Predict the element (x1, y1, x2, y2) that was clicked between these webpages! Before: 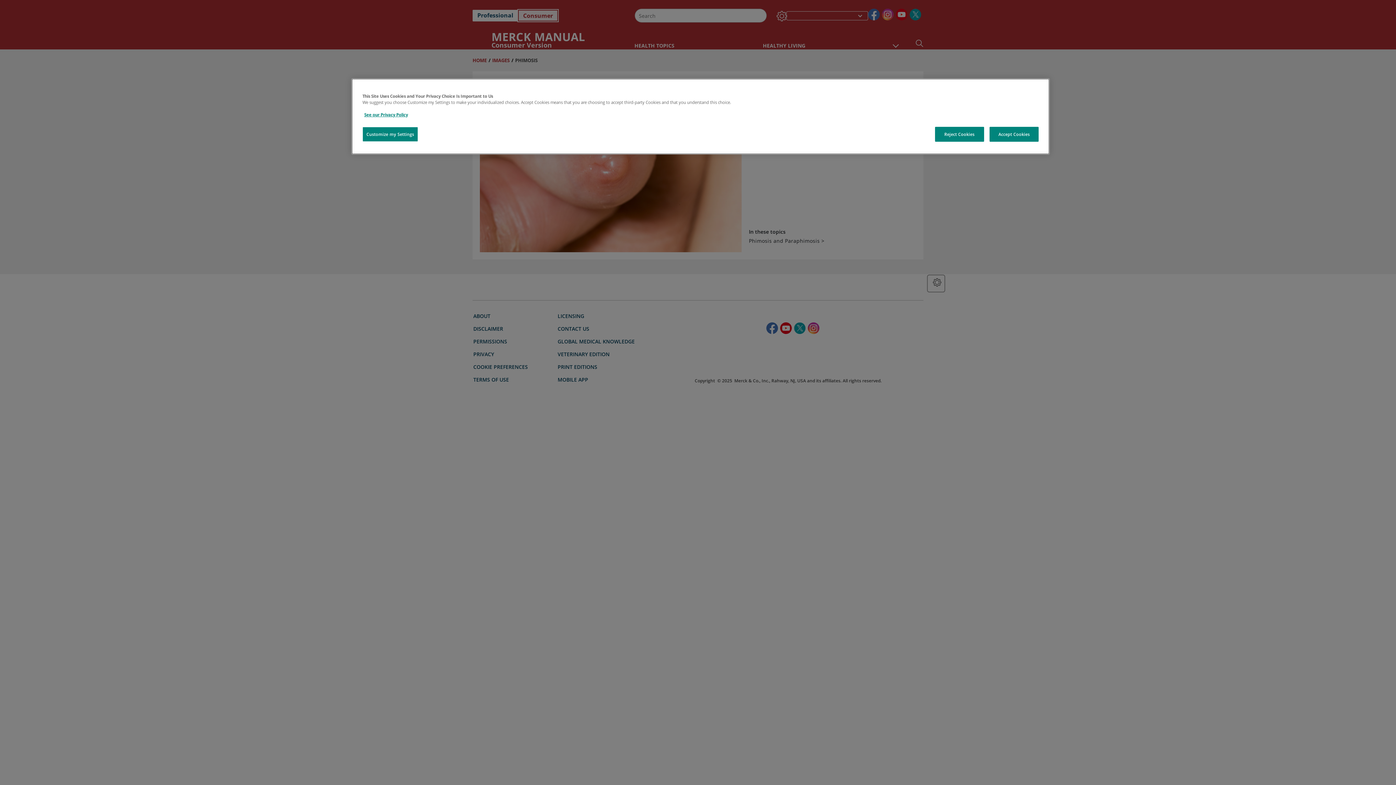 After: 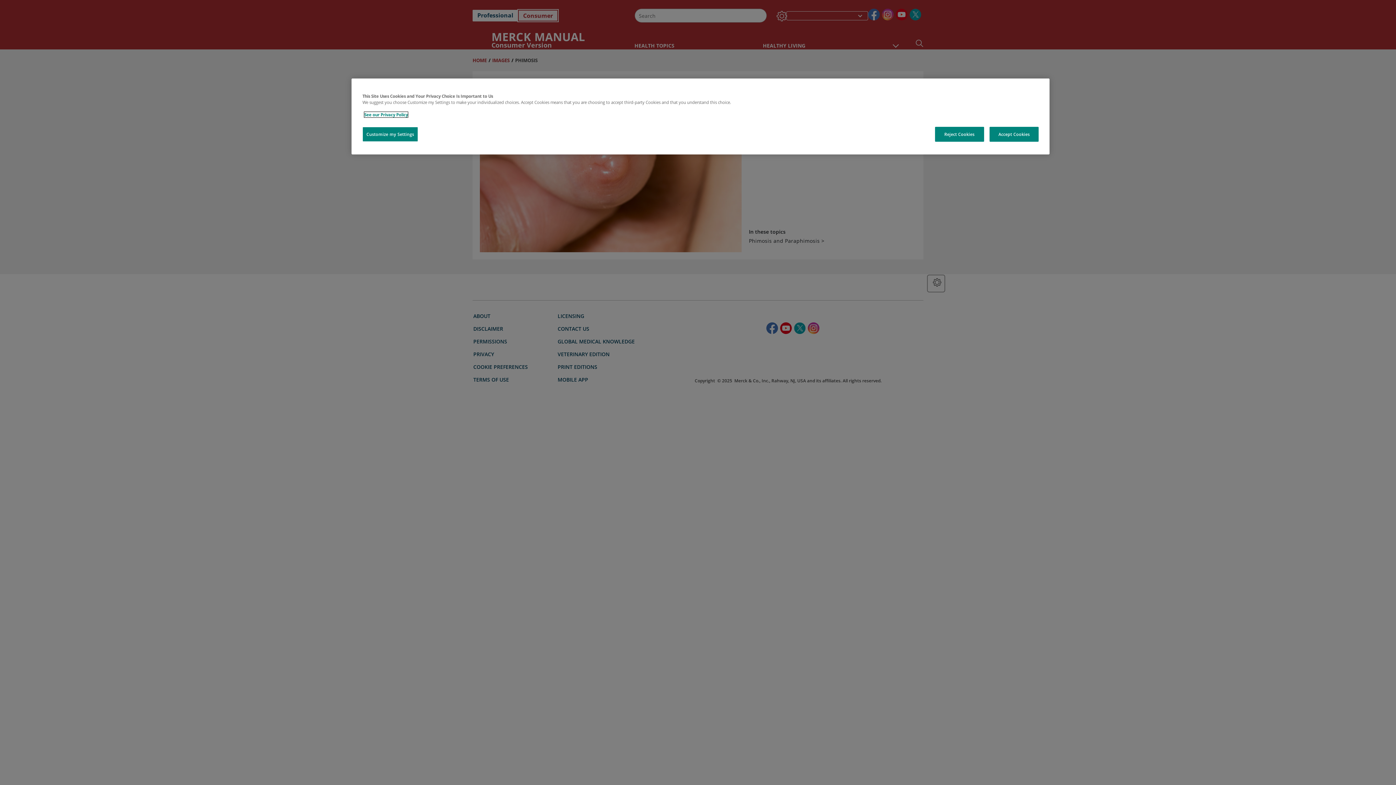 Action: bbox: (364, 112, 408, 117) label: See our Privacy Policy